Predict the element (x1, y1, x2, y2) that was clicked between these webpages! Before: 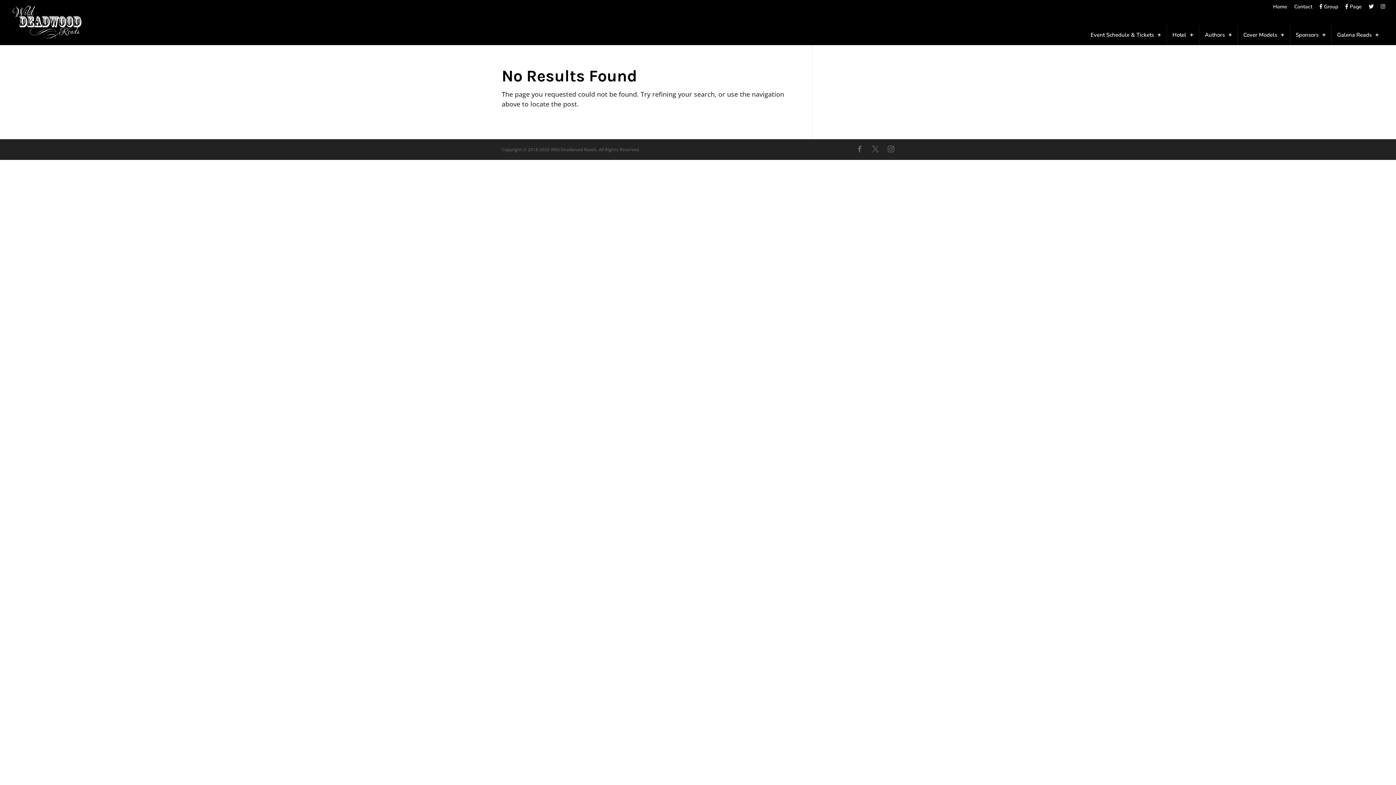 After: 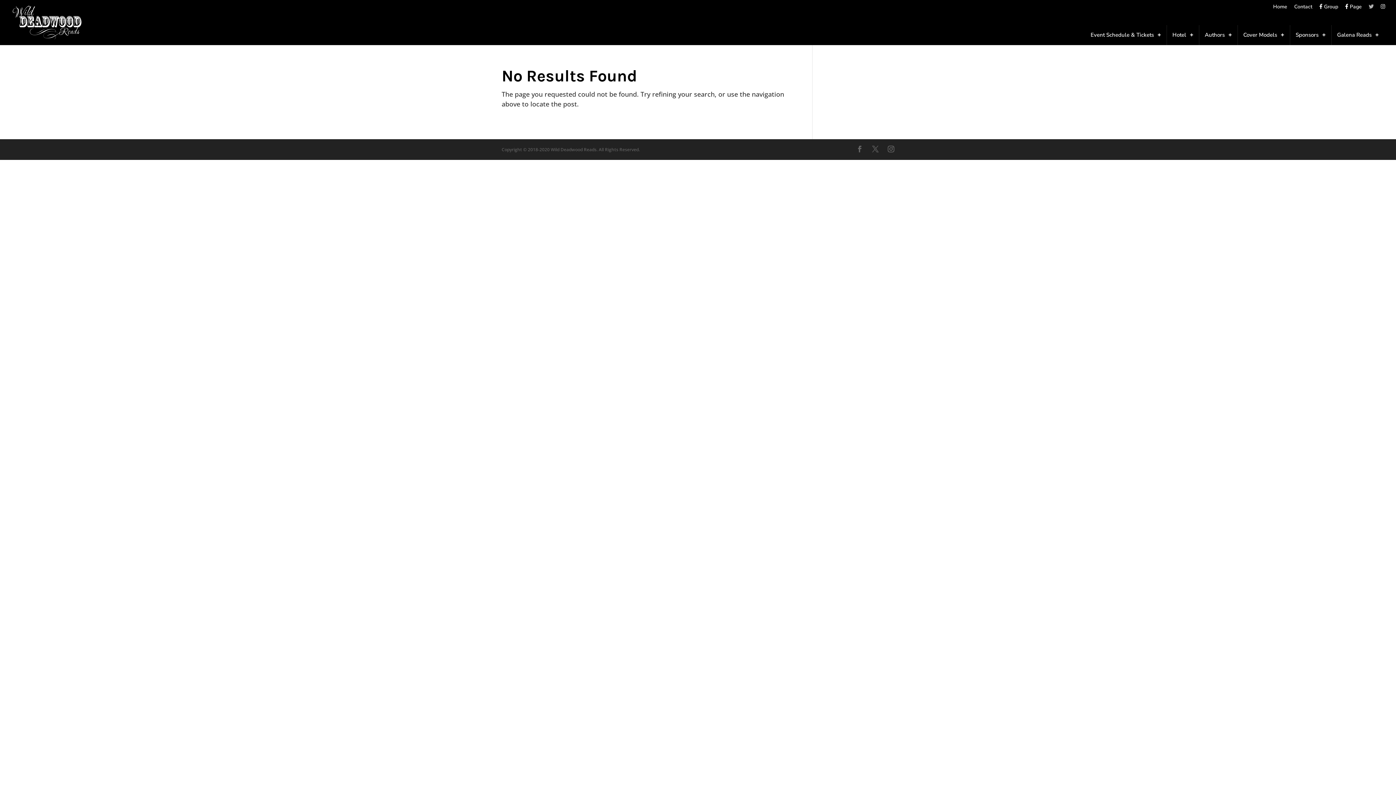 Action: bbox: (1369, 3, 1374, 13)